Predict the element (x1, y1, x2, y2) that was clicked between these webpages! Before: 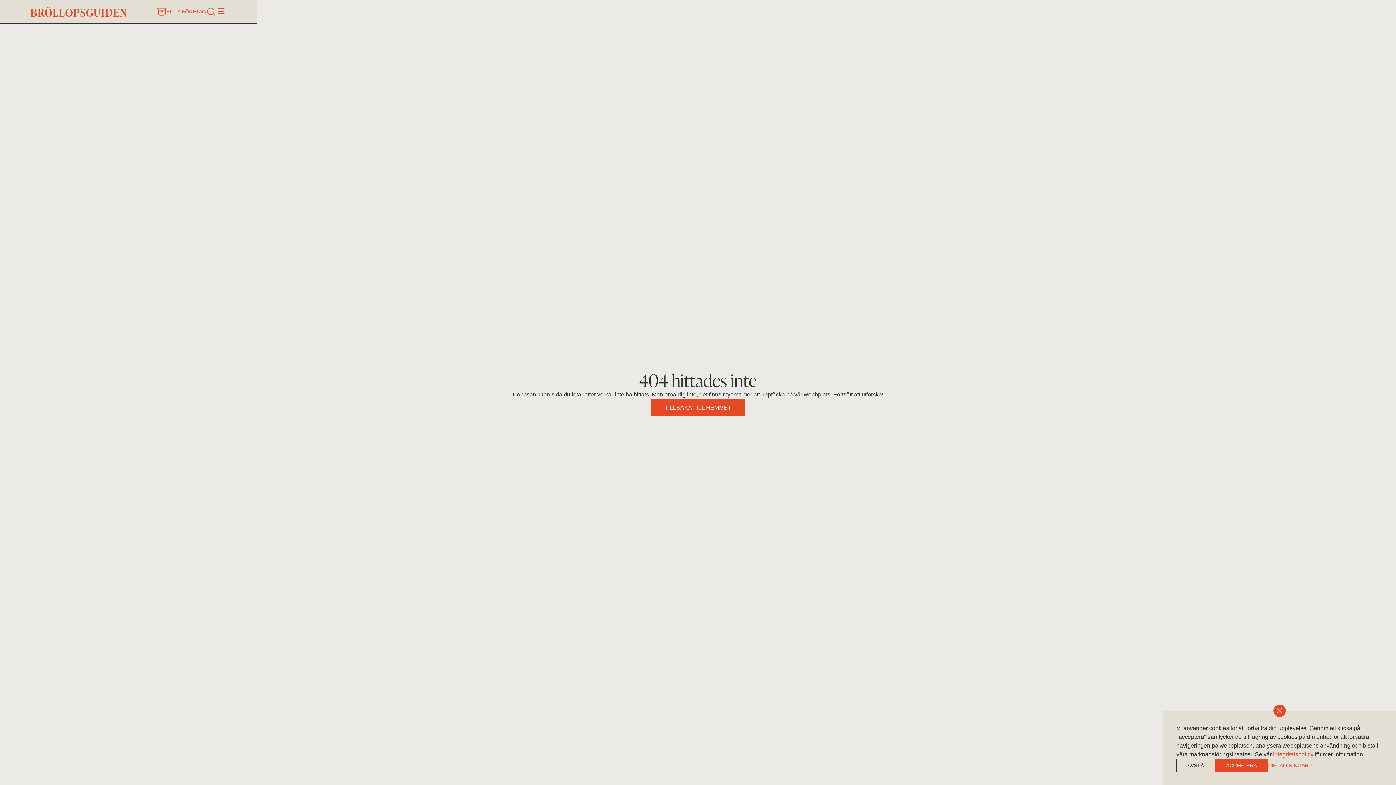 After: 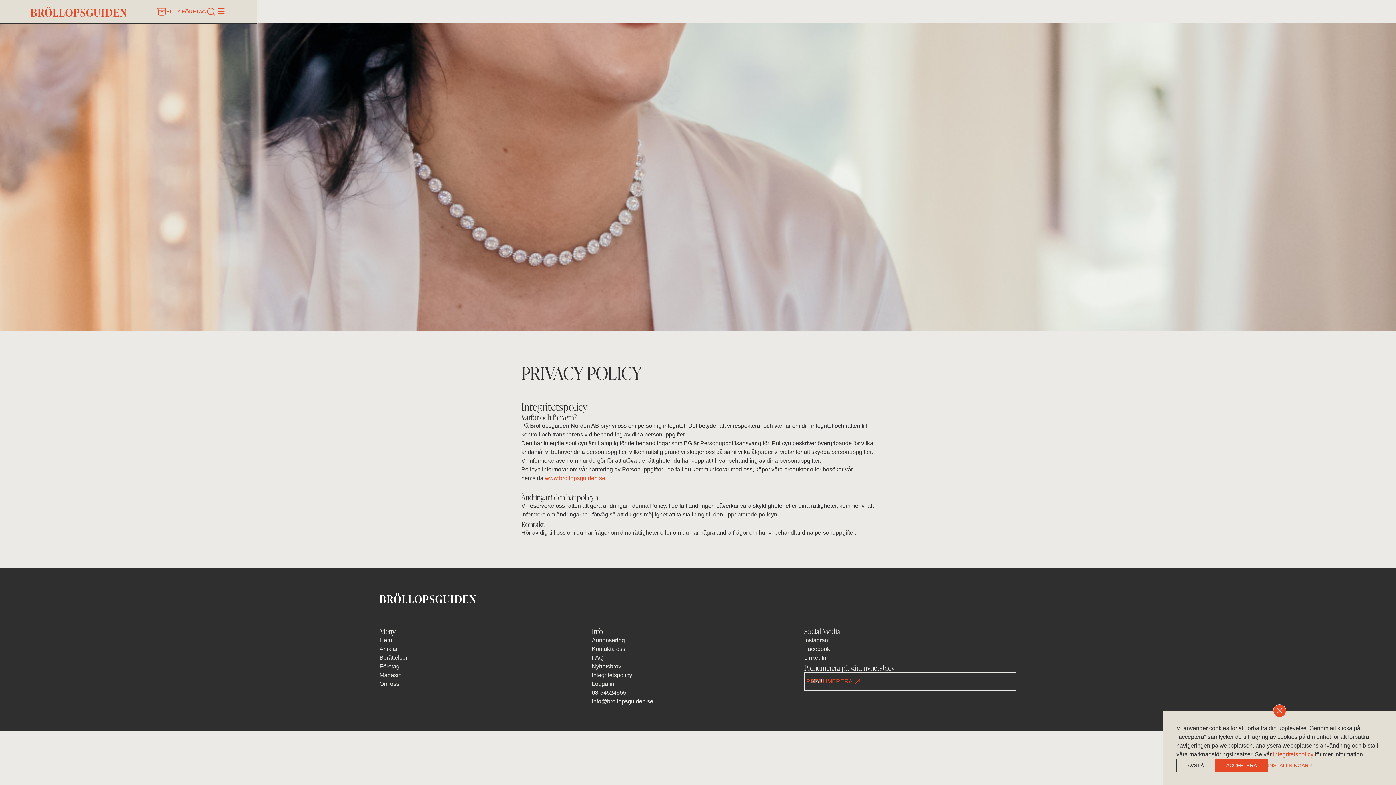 Action: bbox: (1273, 751, 1313, 757) label: integritetspolicy